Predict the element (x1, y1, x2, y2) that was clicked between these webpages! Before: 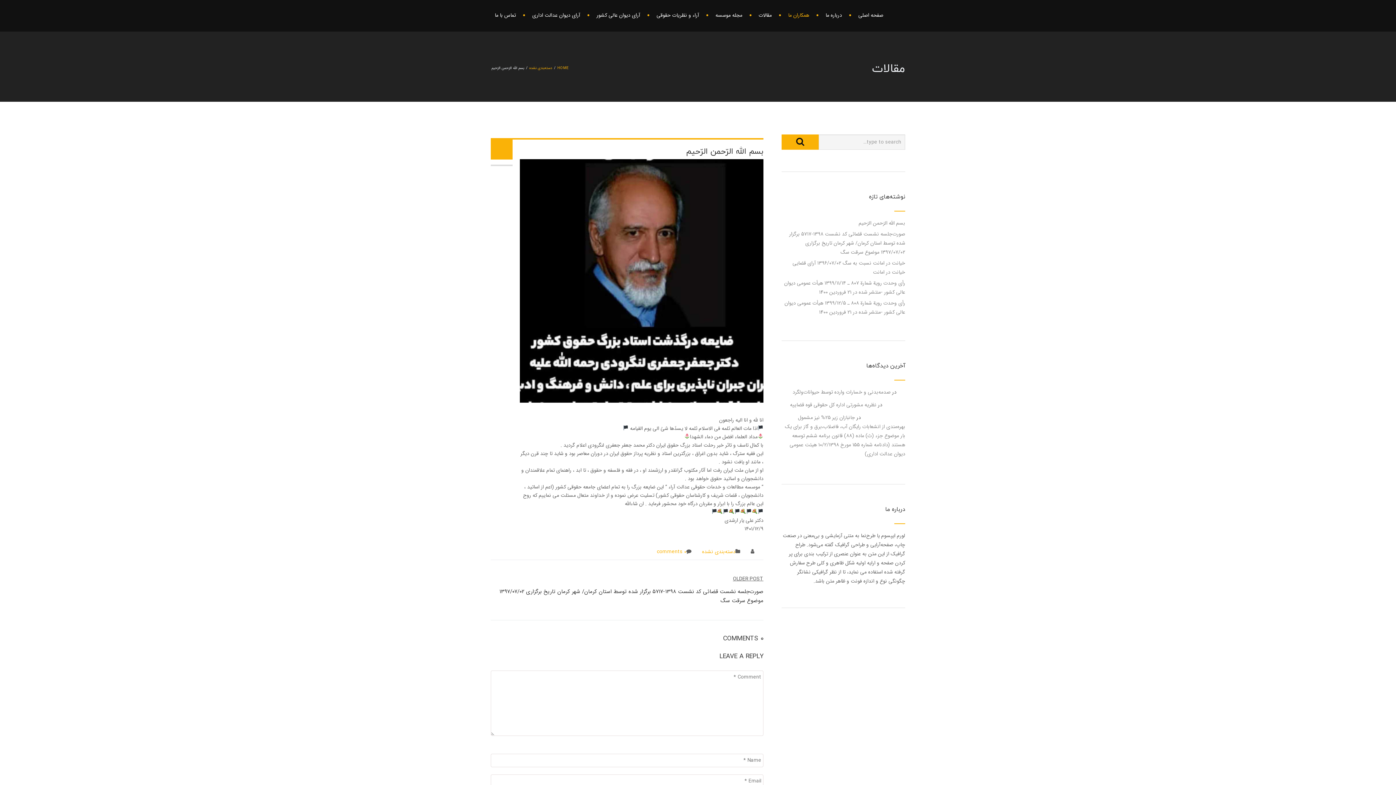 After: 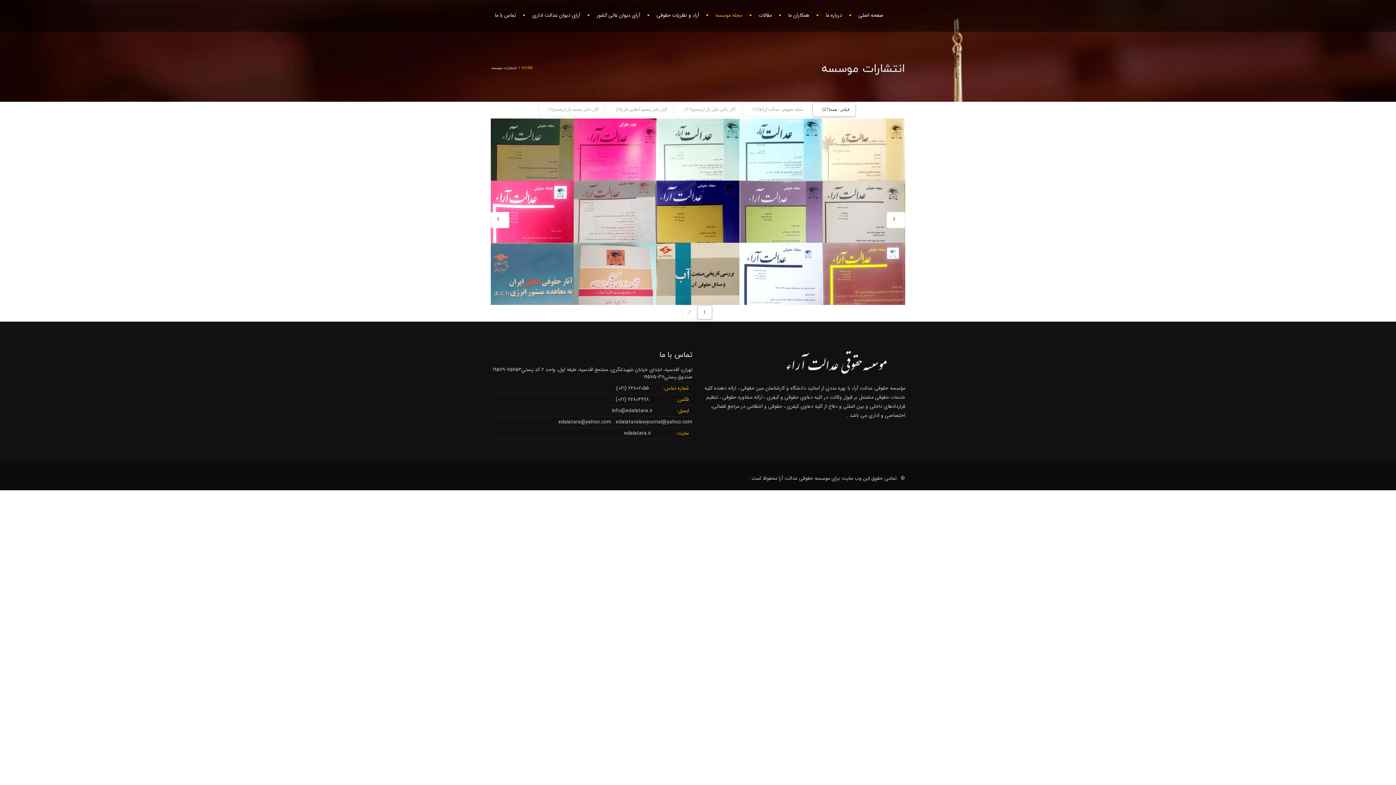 Action: bbox: (706, 0, 749, 31) label: مجله موسسه